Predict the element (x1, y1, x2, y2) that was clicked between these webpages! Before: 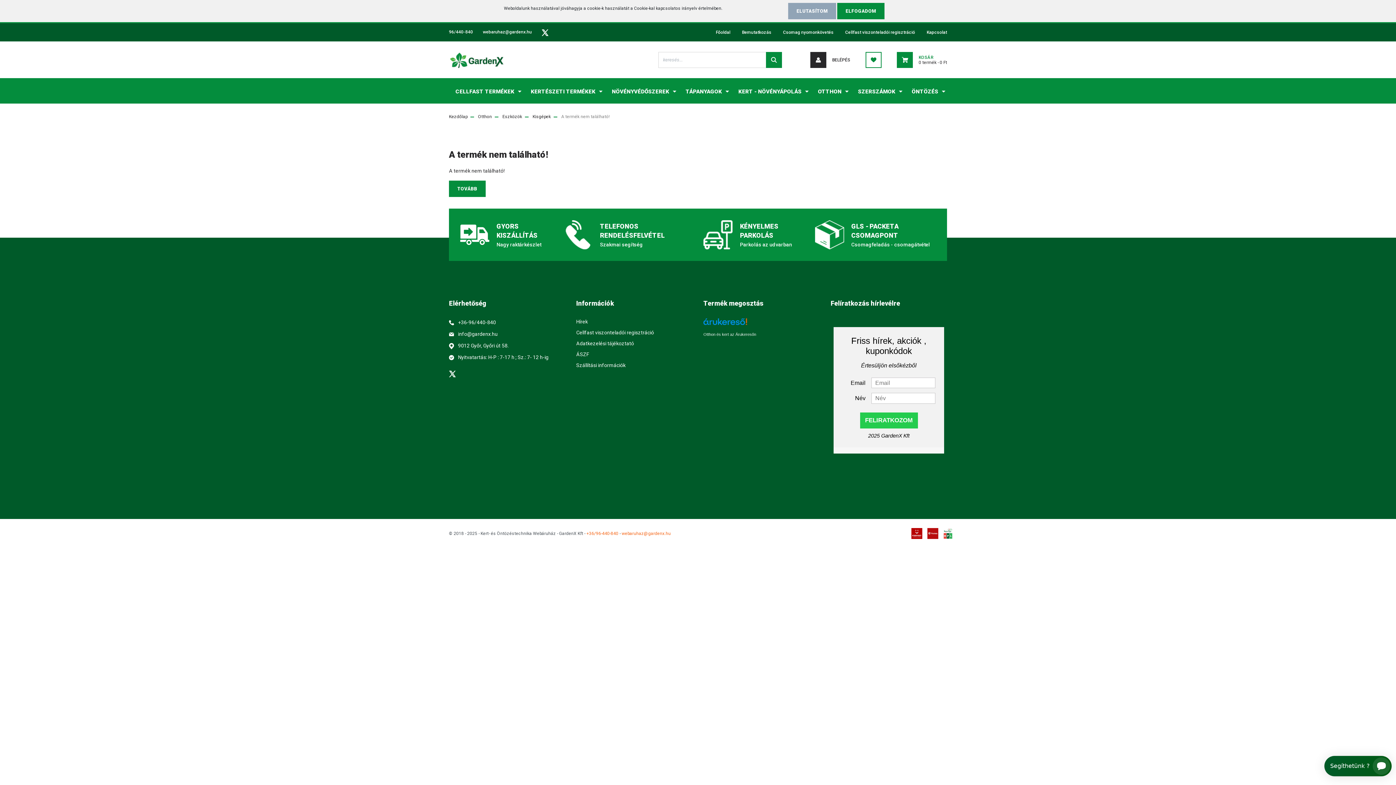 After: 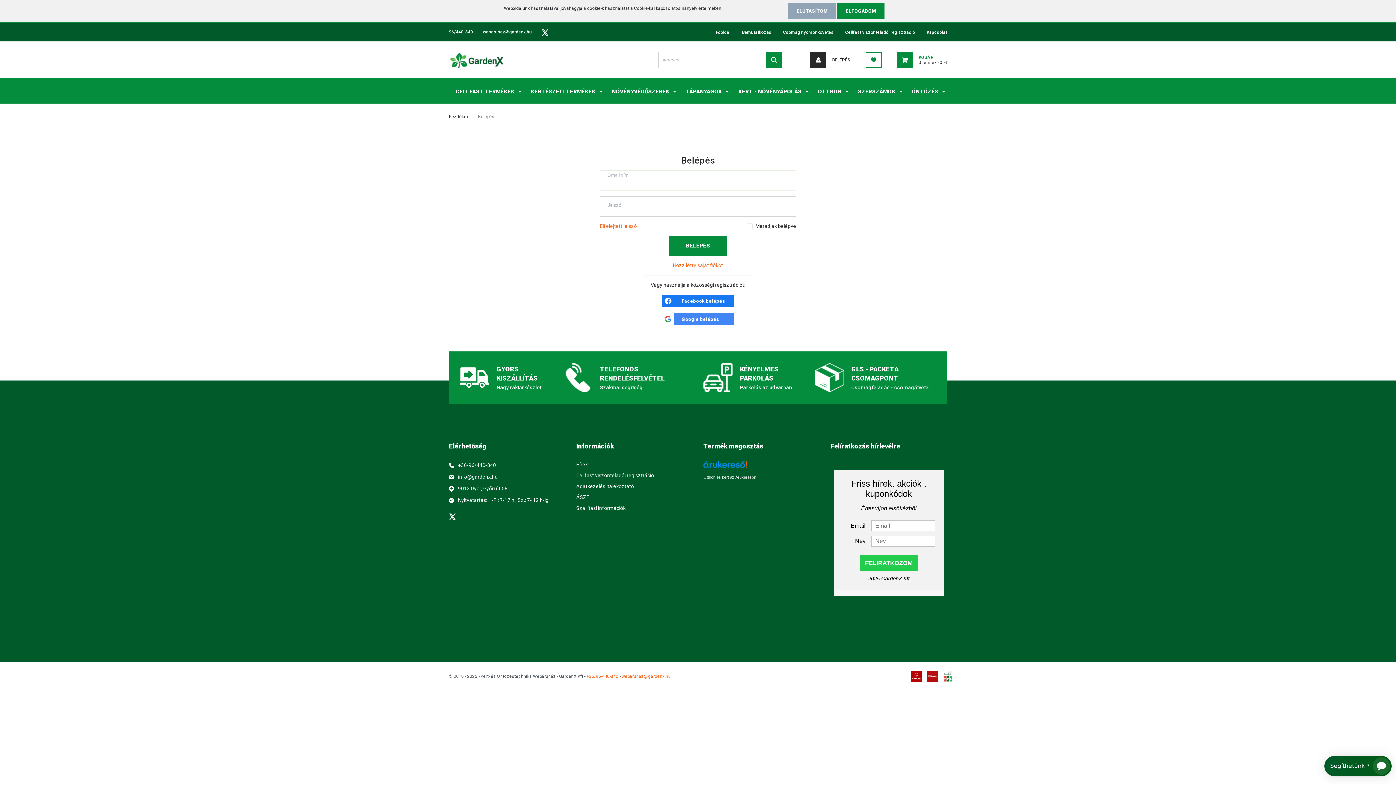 Action: label: BELÉPÉS bbox: (810, 48, 850, 70)